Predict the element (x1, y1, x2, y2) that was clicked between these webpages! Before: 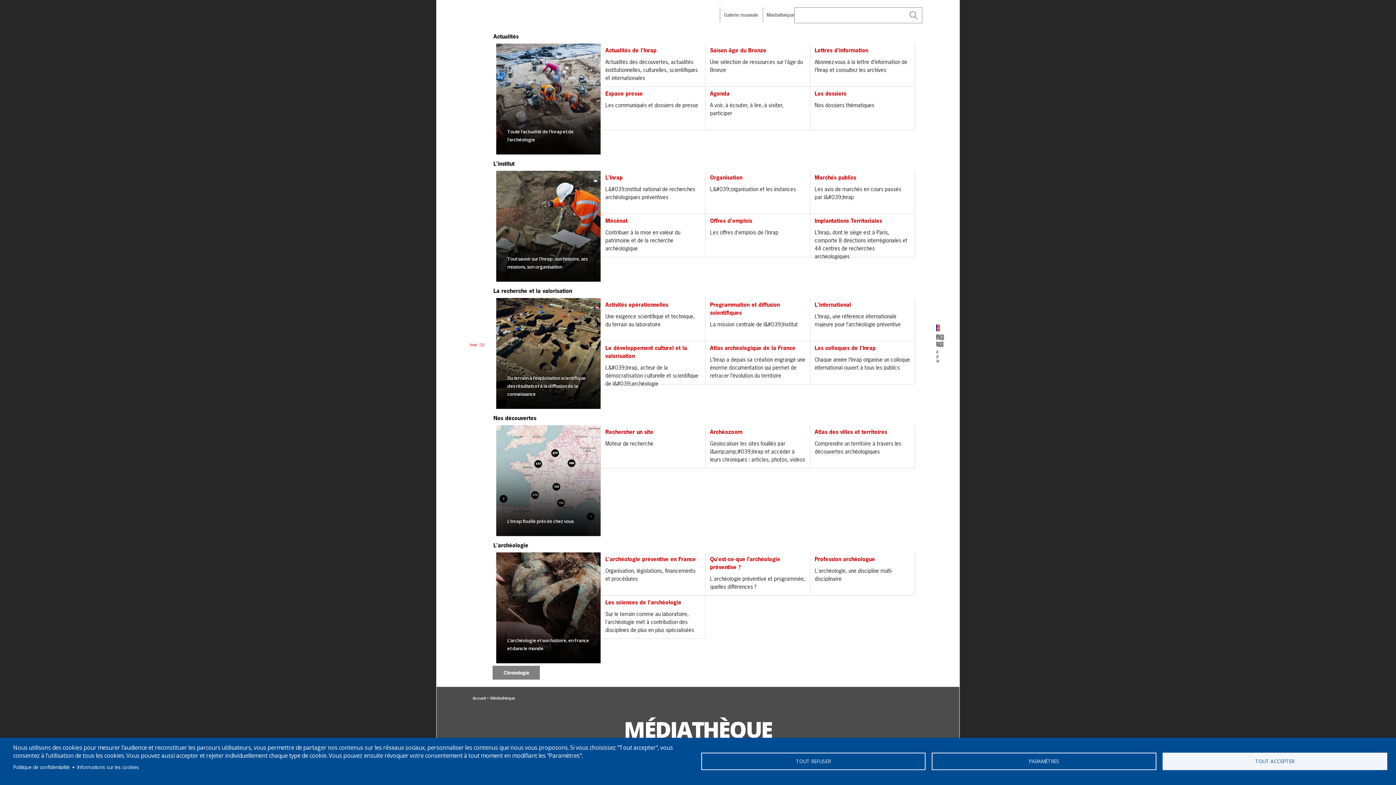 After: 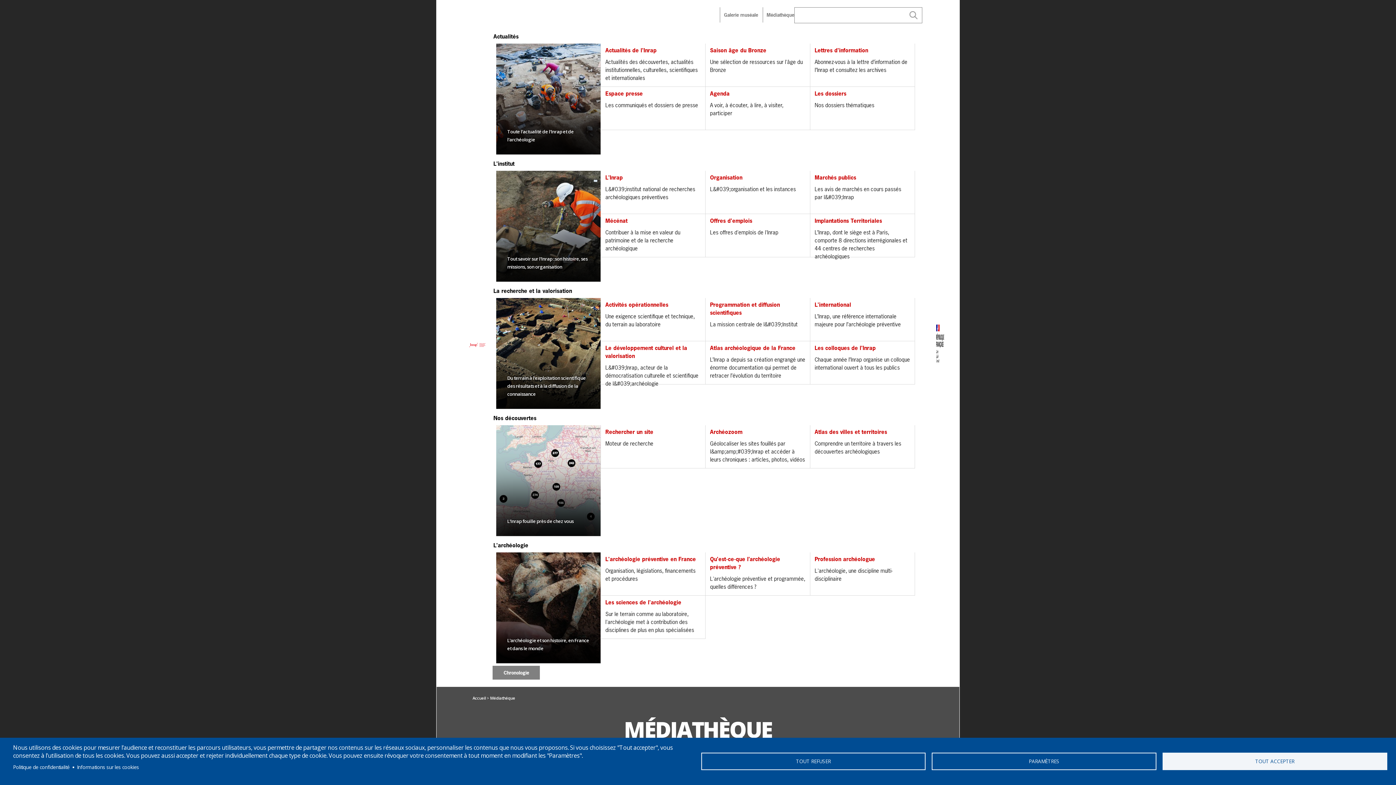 Action: label: Saison âge du Bronze
Une sélection de ressources sur l'âge du Bronze bbox: (705, 43, 810, 86)